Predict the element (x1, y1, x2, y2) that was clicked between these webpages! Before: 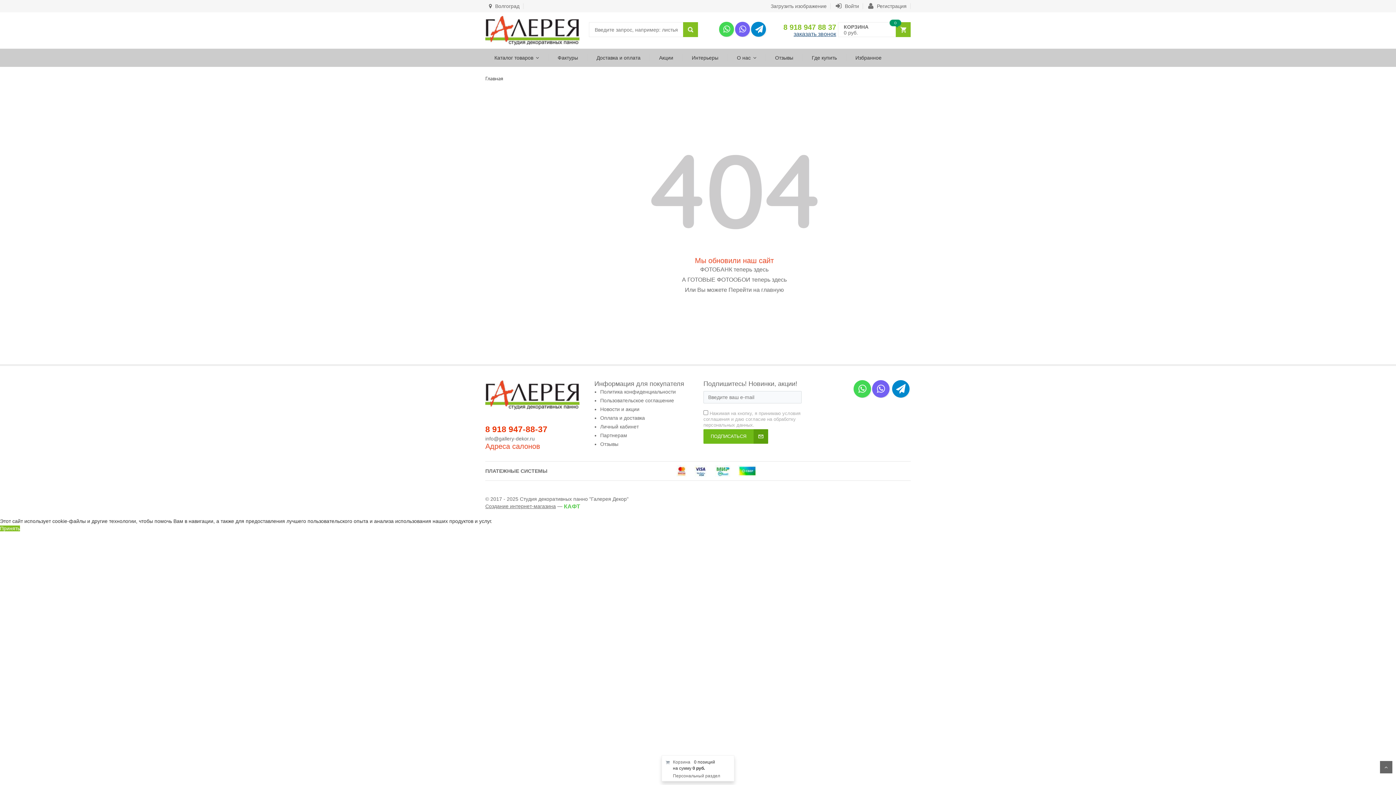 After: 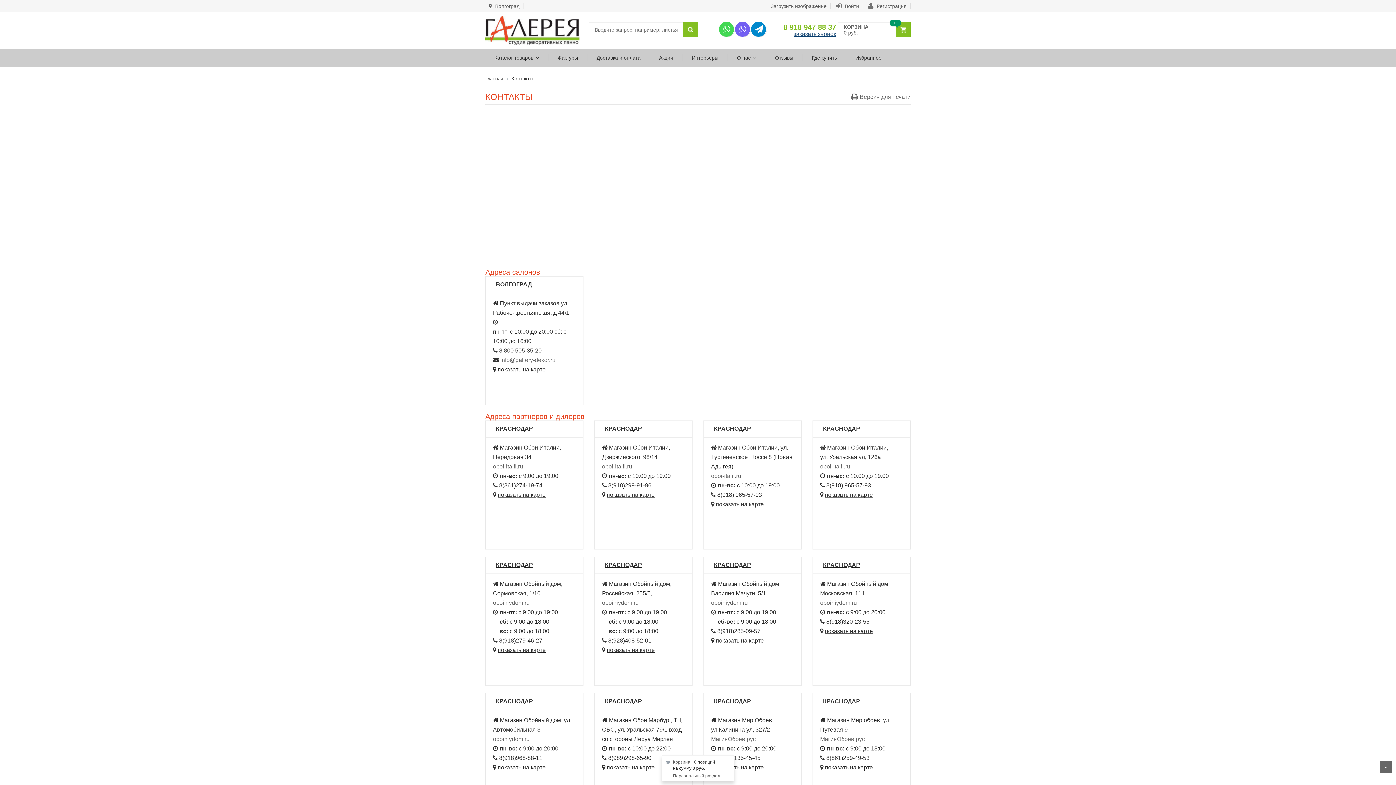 Action: bbox: (802, 54, 846, 61) label: Где купить